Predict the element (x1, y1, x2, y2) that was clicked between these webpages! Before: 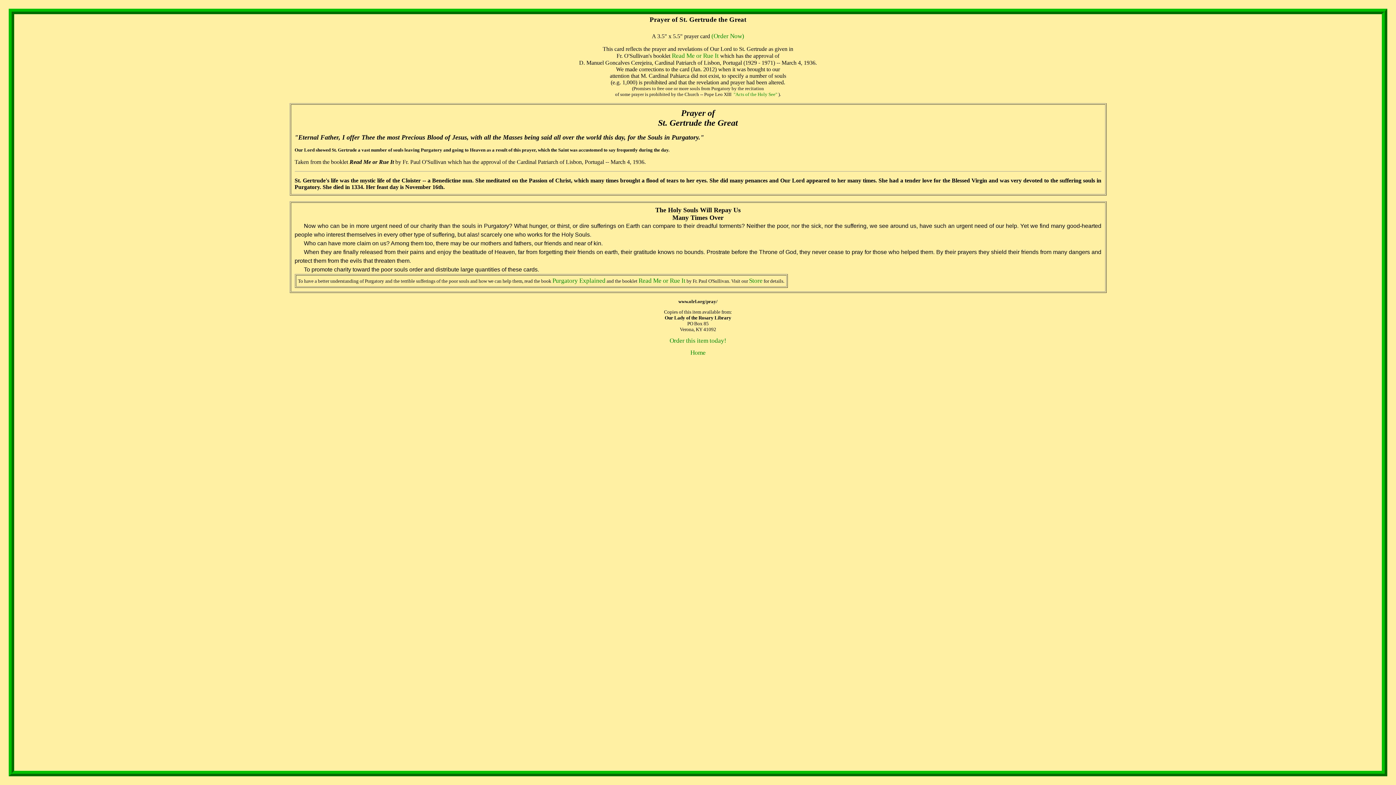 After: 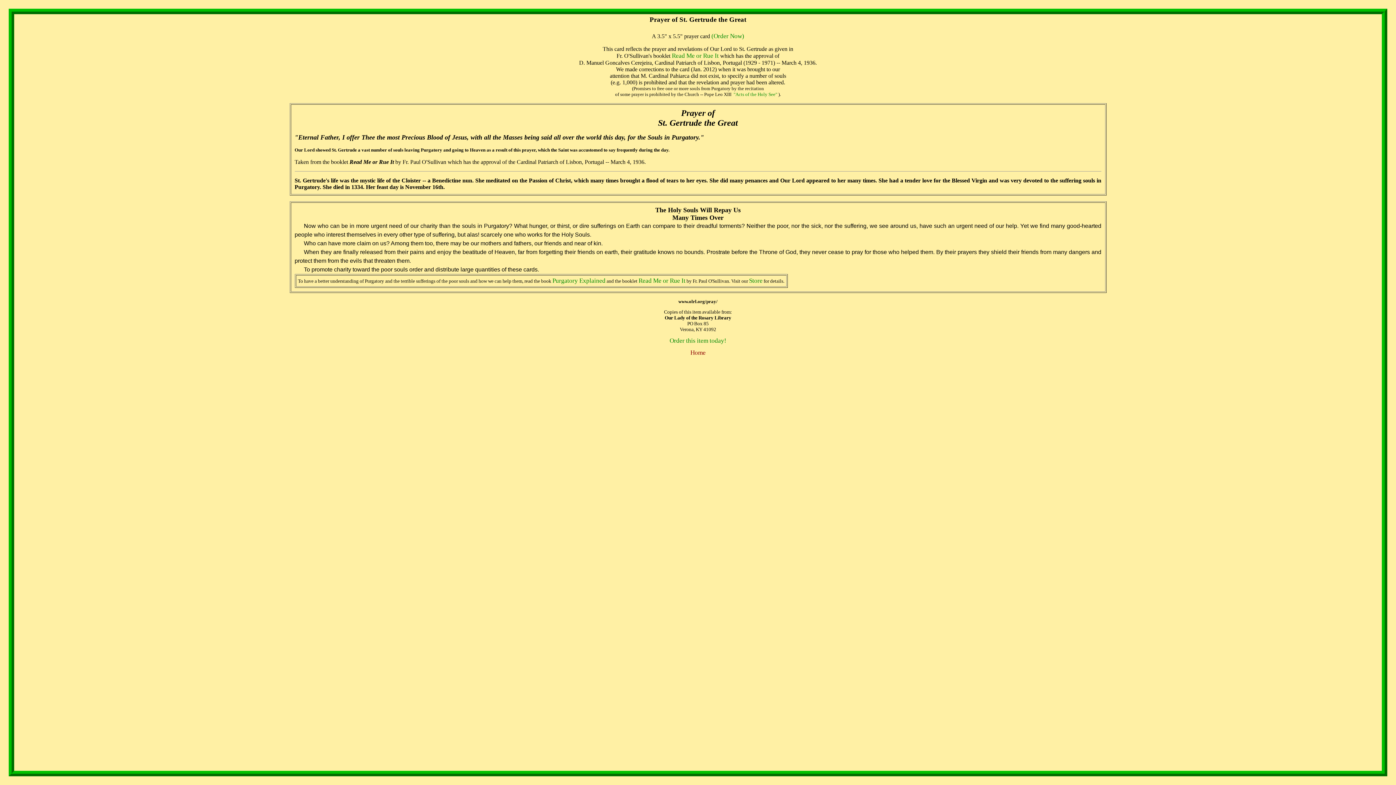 Action: label: Home bbox: (690, 349, 705, 356)